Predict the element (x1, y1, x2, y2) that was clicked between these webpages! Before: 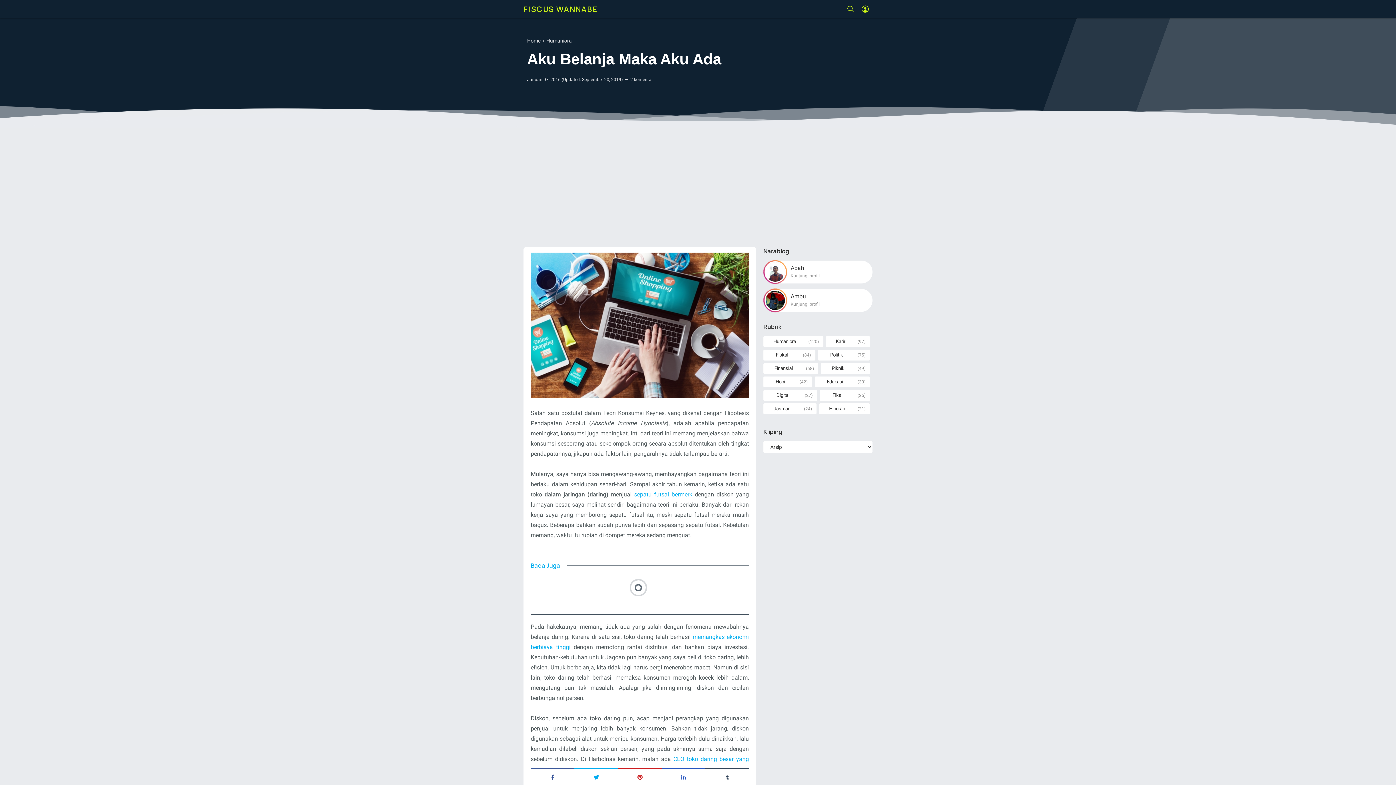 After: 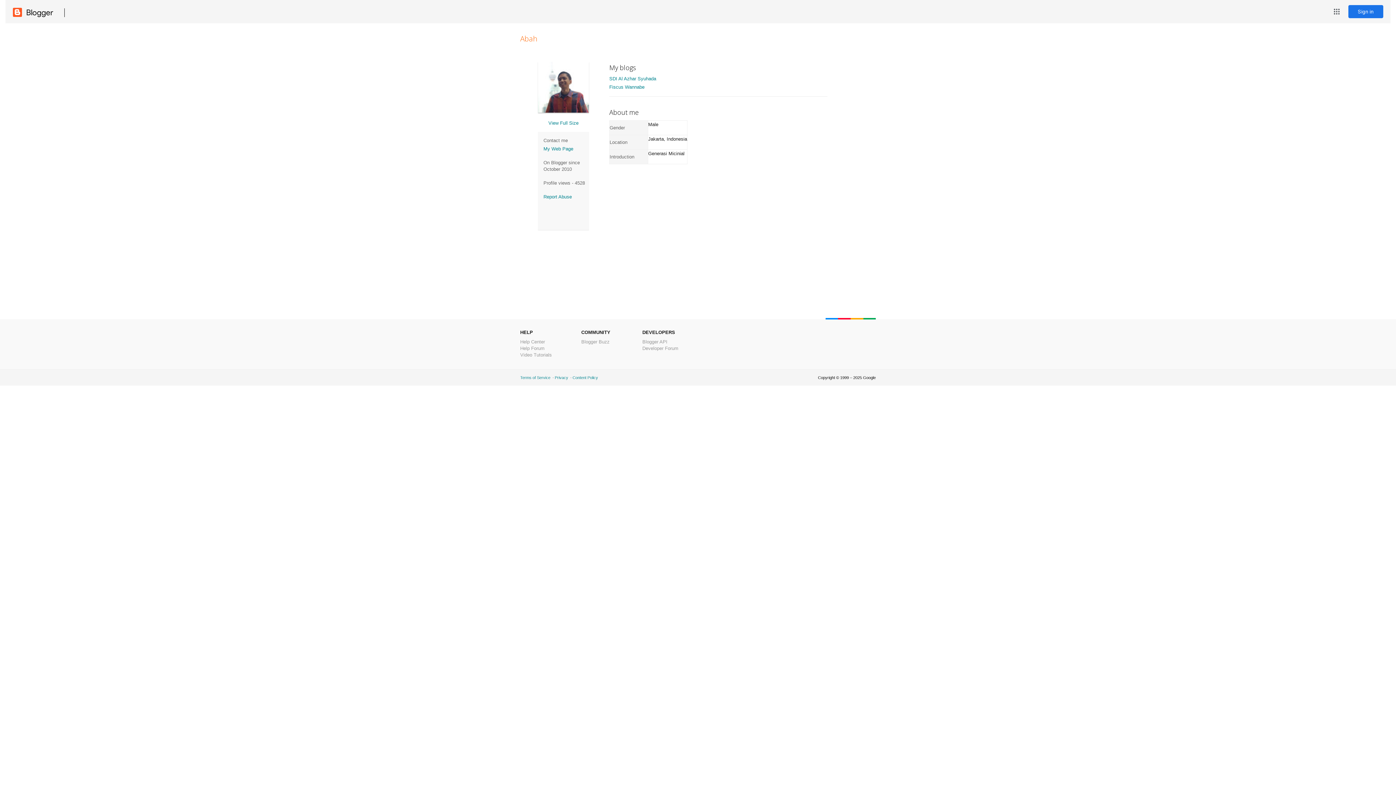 Action: bbox: (790, 273, 820, 278) label: Kunjungi profil